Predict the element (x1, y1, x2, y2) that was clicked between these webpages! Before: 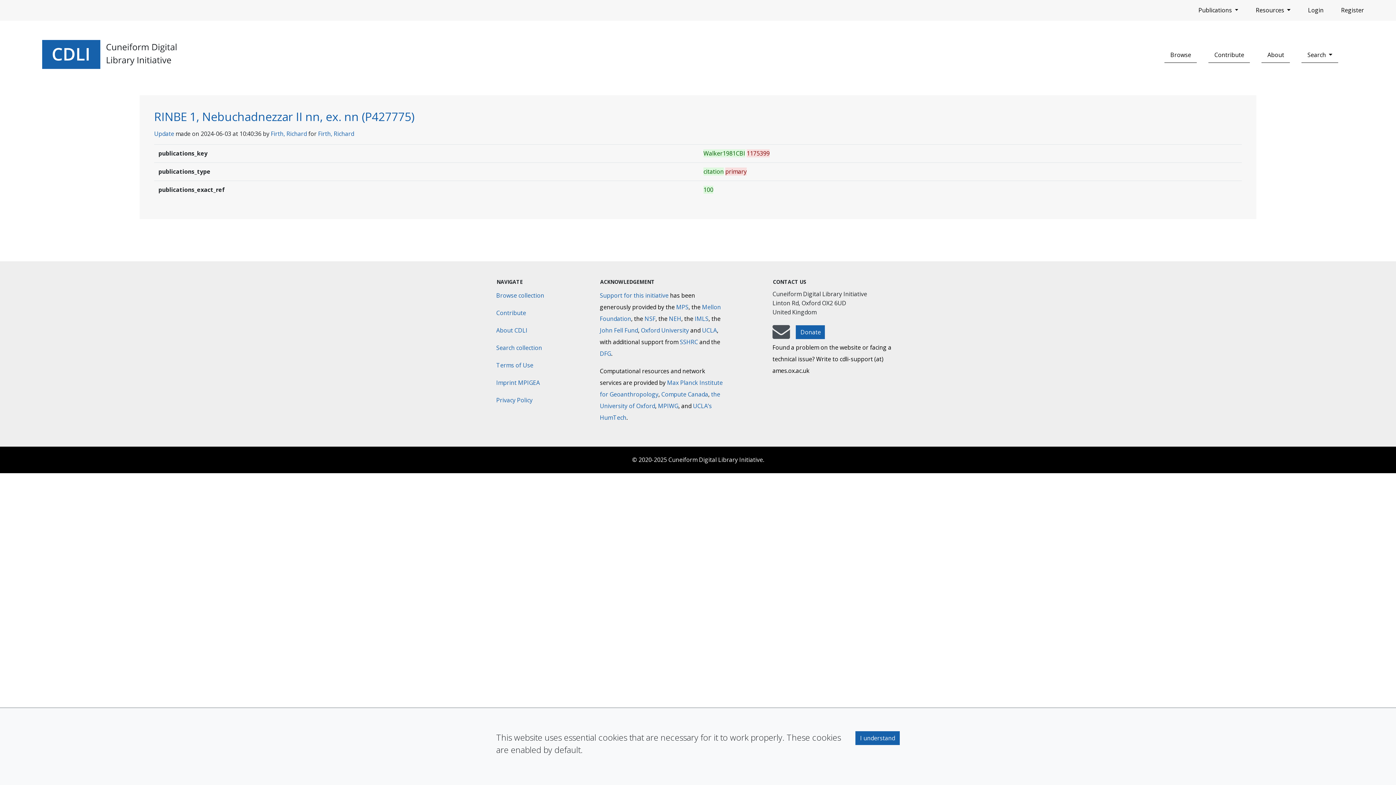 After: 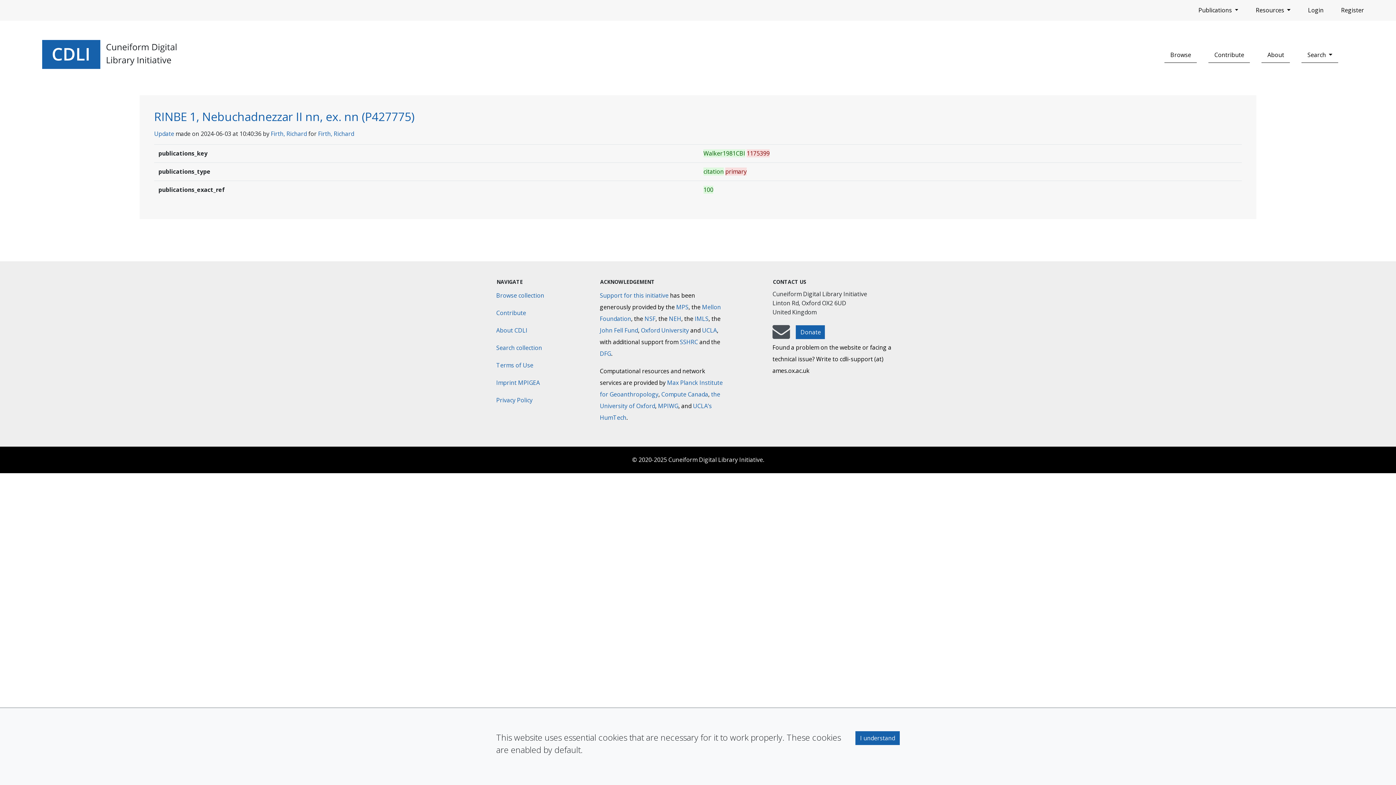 Action: label: mail-to-CDLI bbox: (772, 331, 790, 339)